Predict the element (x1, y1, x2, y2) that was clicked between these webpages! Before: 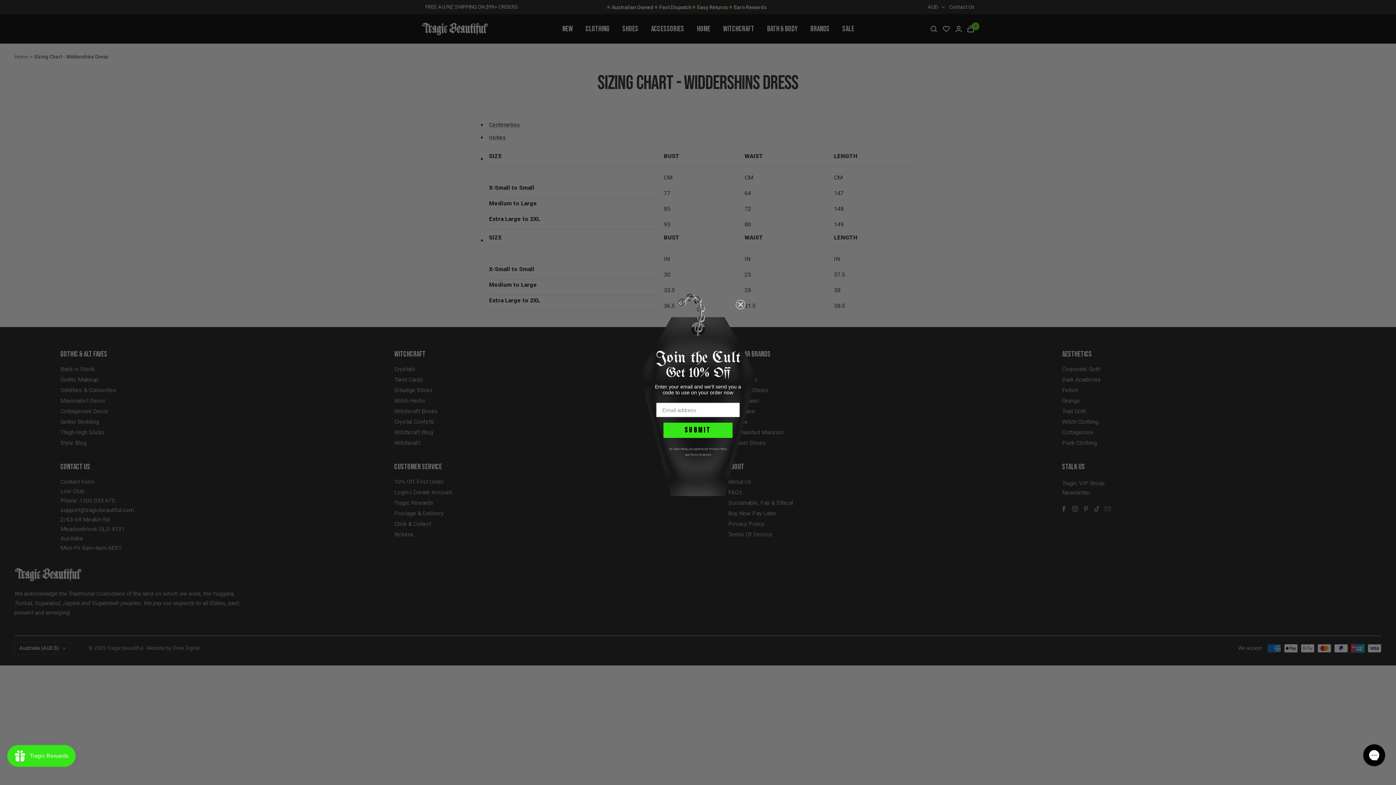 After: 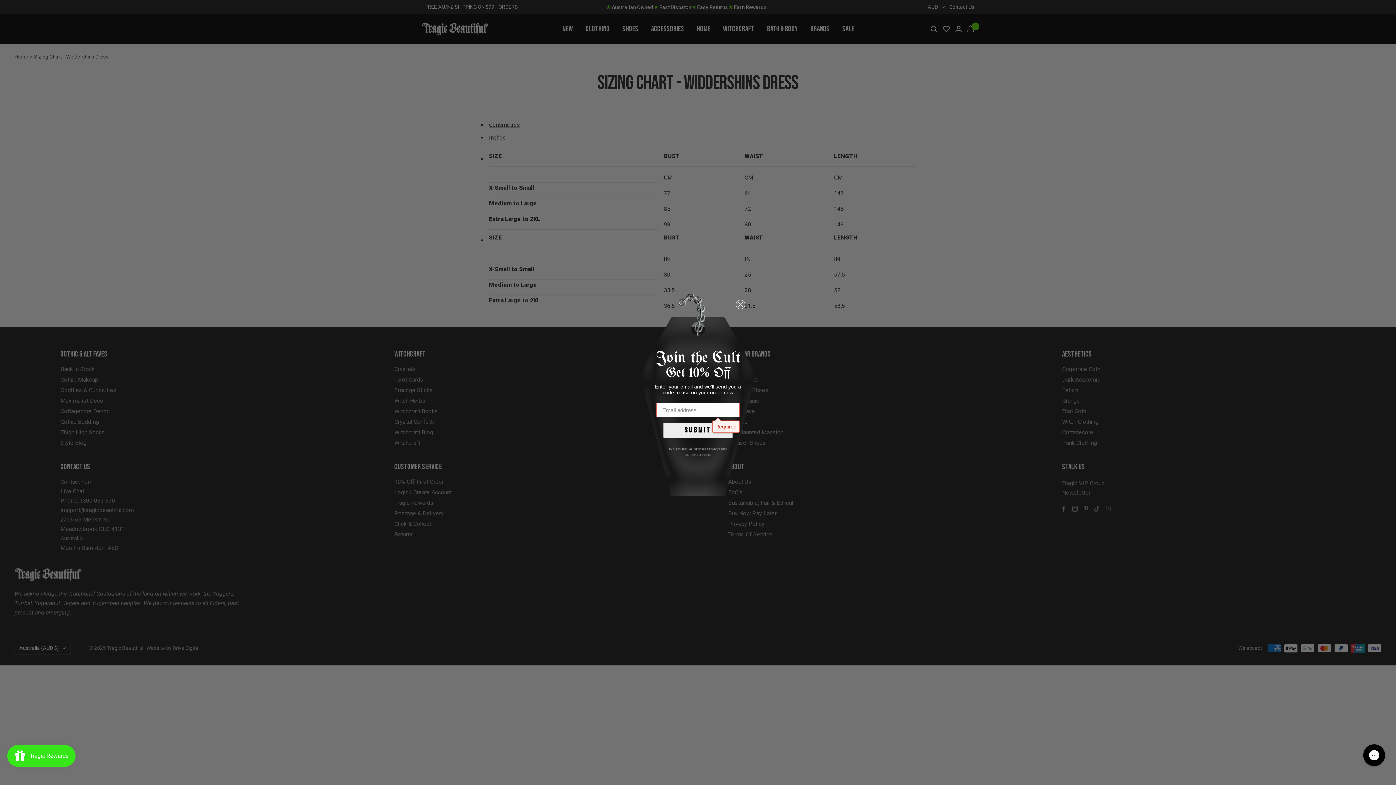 Action: bbox: (663, 422, 732, 438) label: SUBMIT